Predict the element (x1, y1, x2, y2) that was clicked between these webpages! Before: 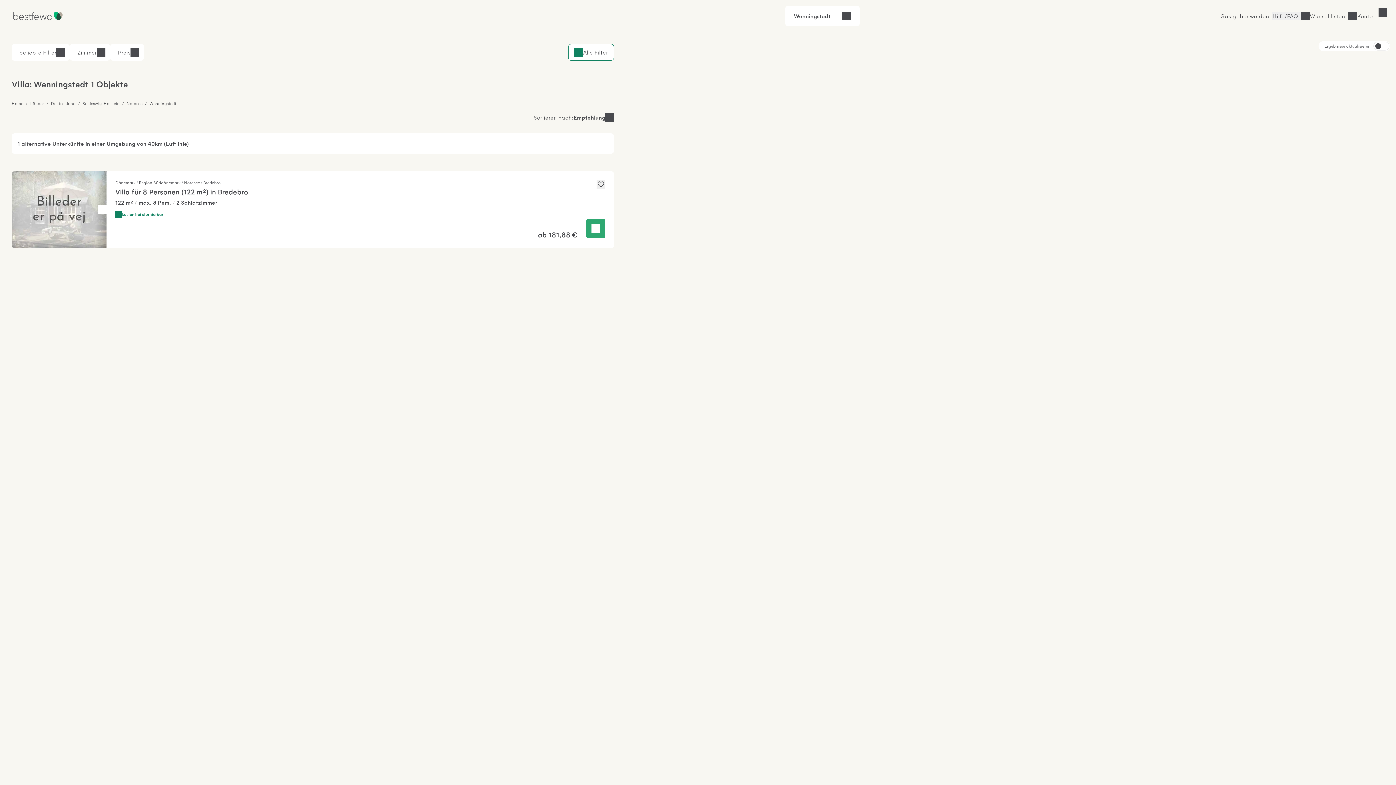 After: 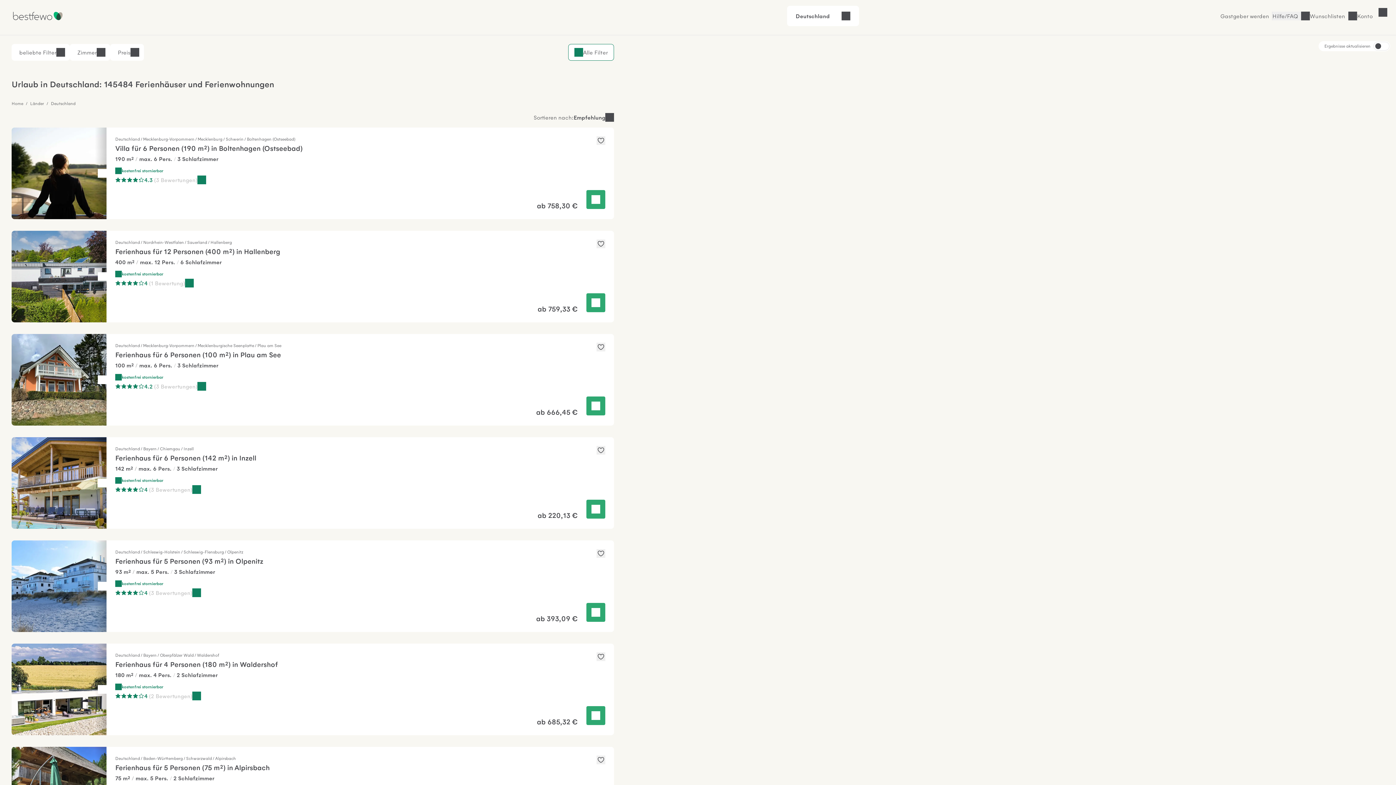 Action: bbox: (50, 100, 75, 106) label: Deutschland